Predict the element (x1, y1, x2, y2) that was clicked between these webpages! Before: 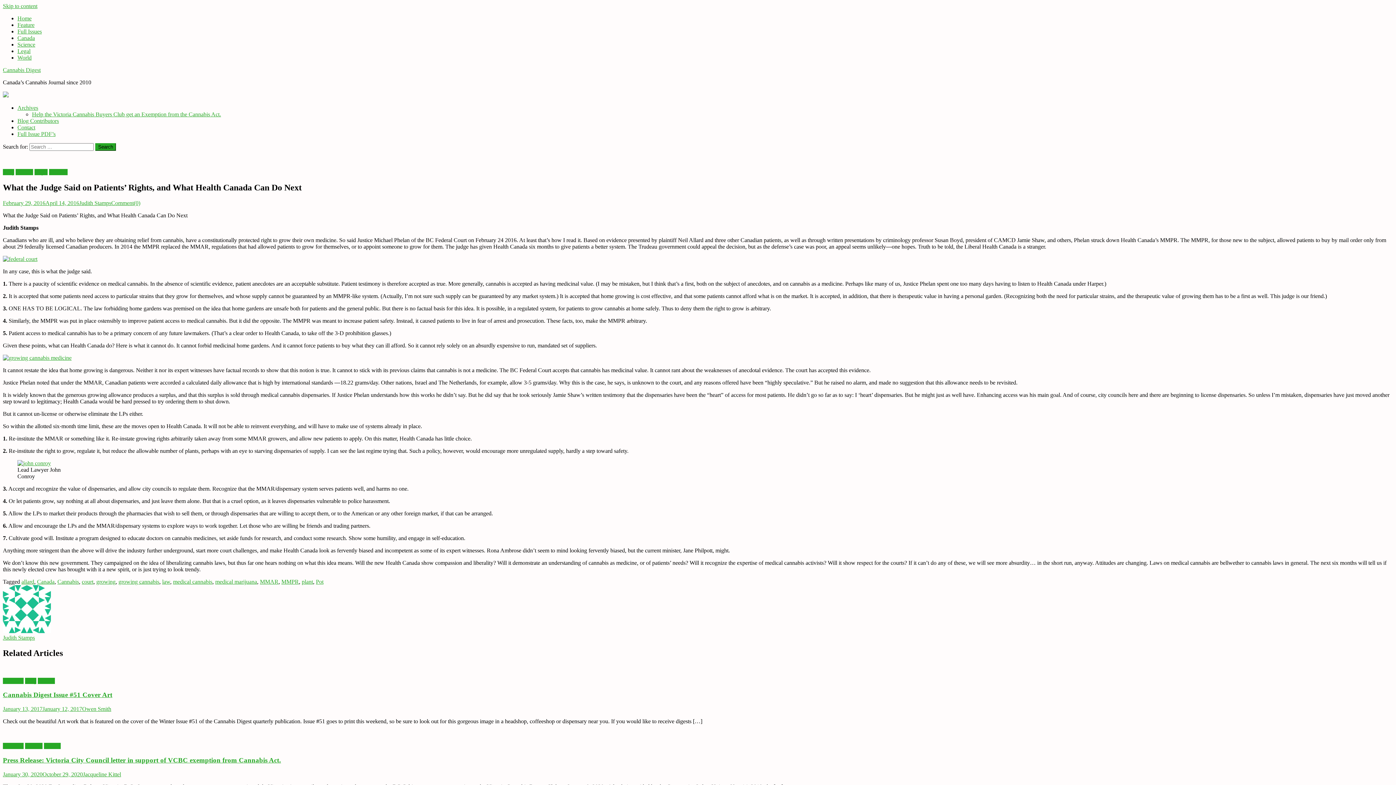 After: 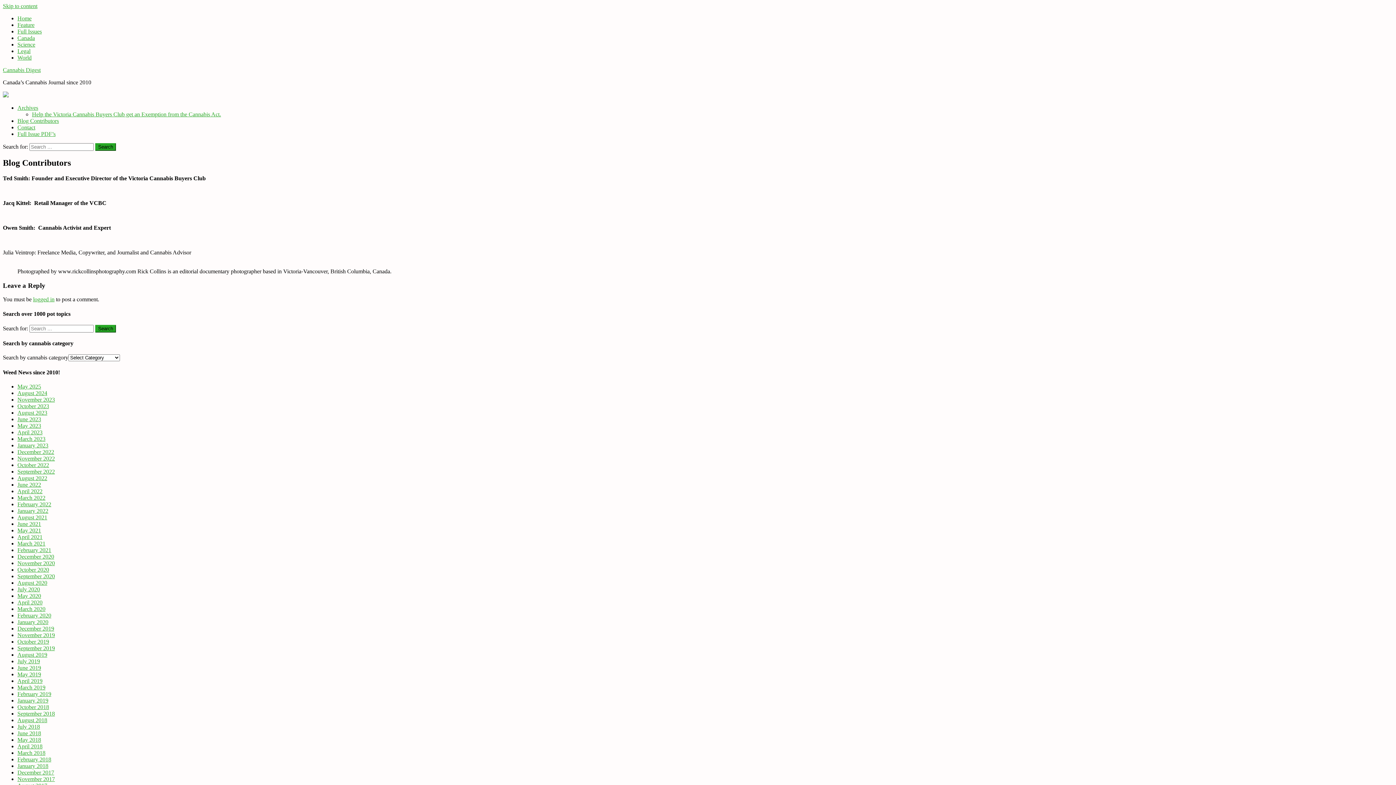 Action: bbox: (17, 117, 58, 124) label: Blog Contributors